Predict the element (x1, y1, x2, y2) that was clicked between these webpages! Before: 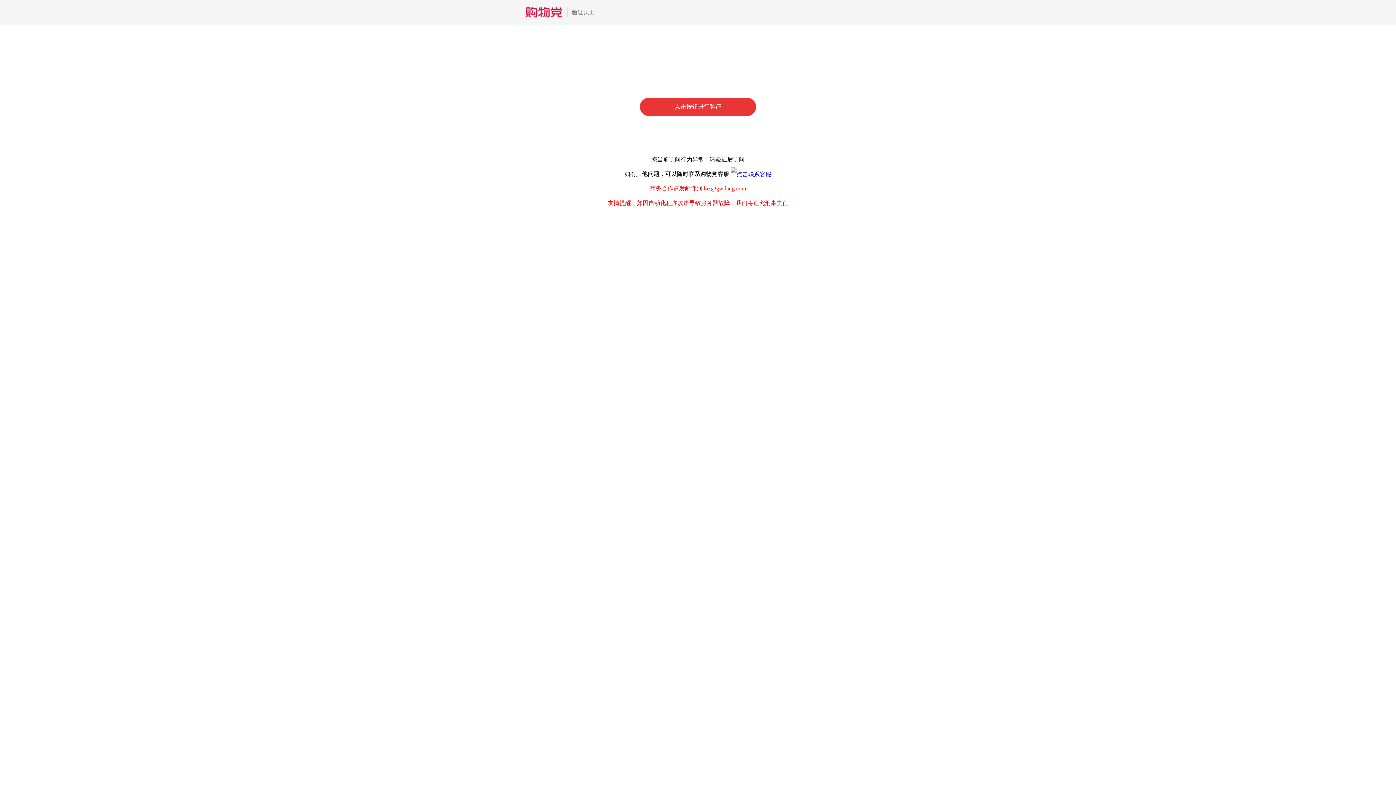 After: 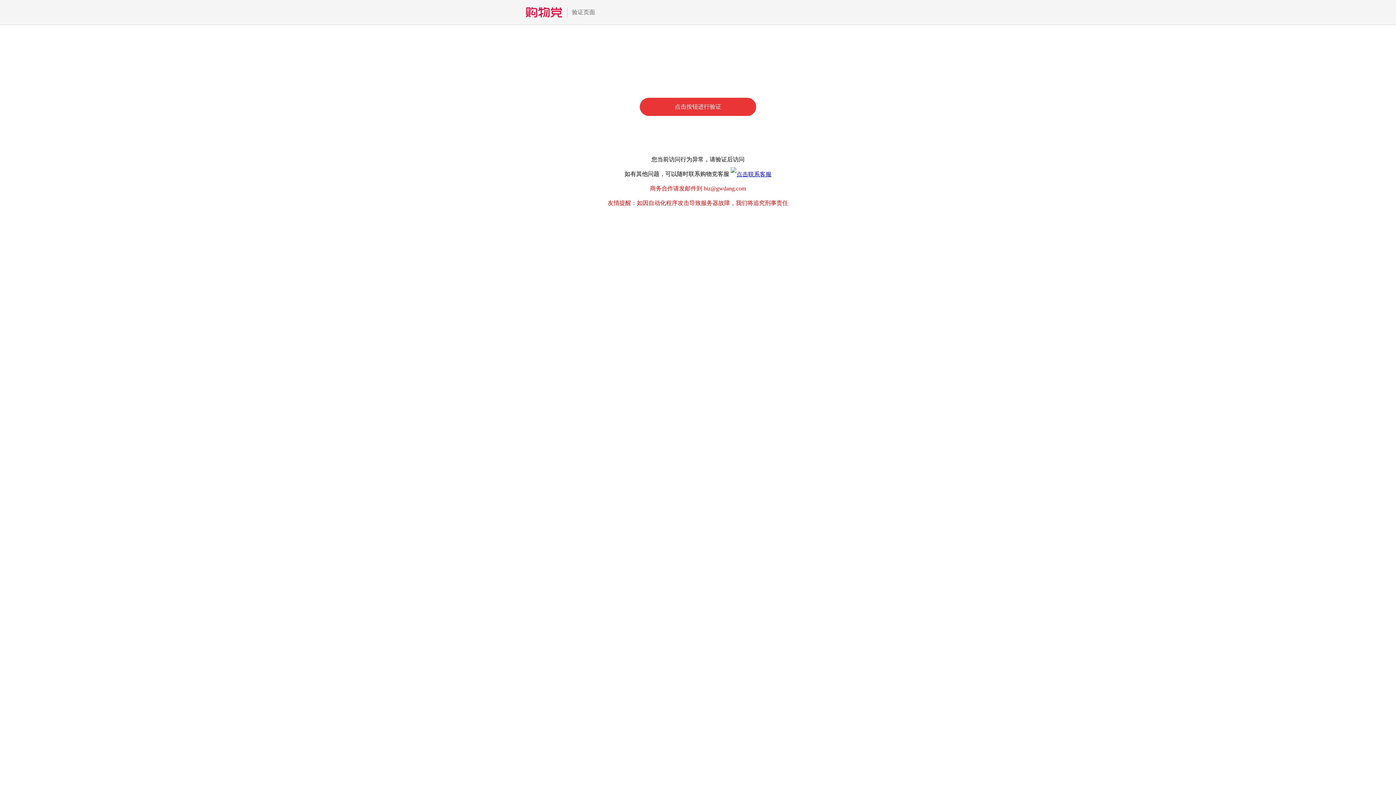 Action: bbox: (730, 170, 771, 177)